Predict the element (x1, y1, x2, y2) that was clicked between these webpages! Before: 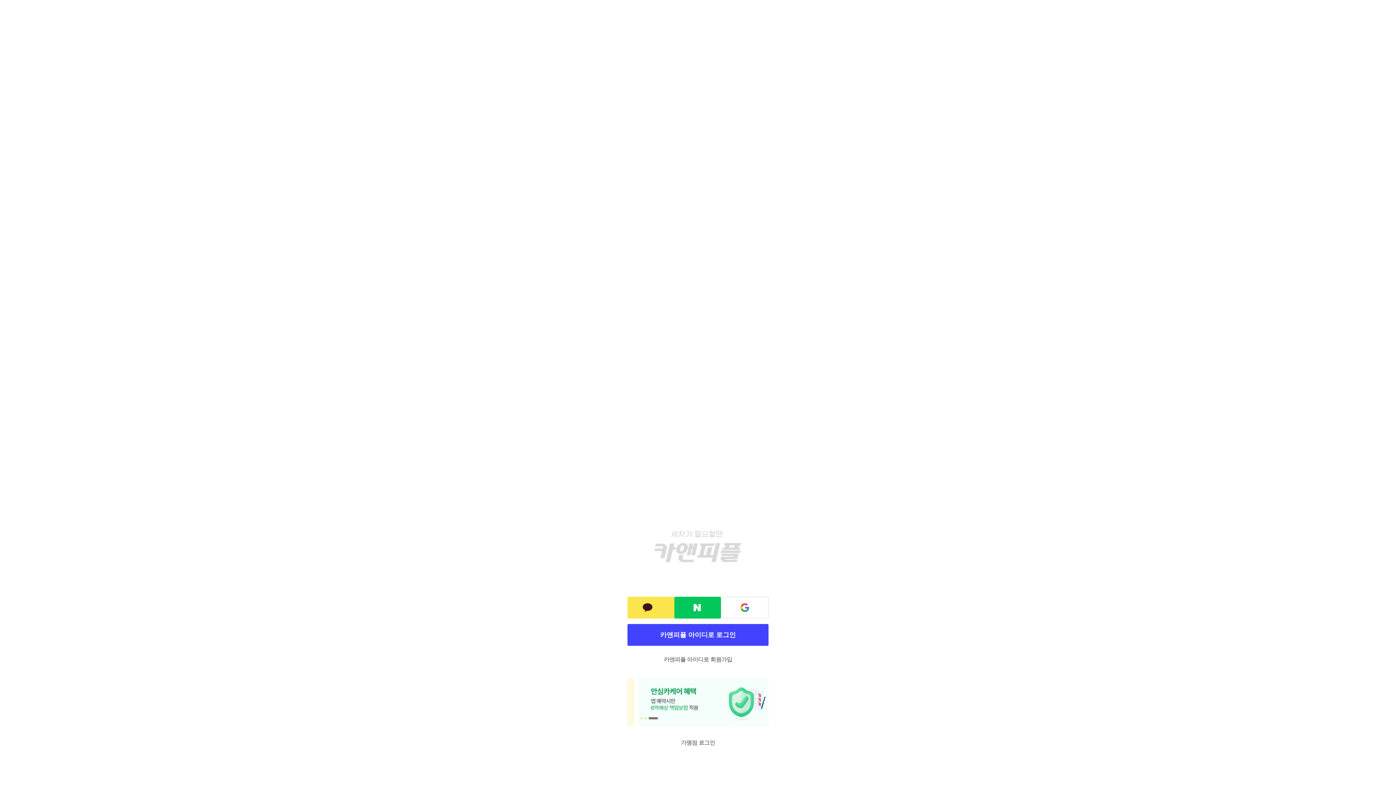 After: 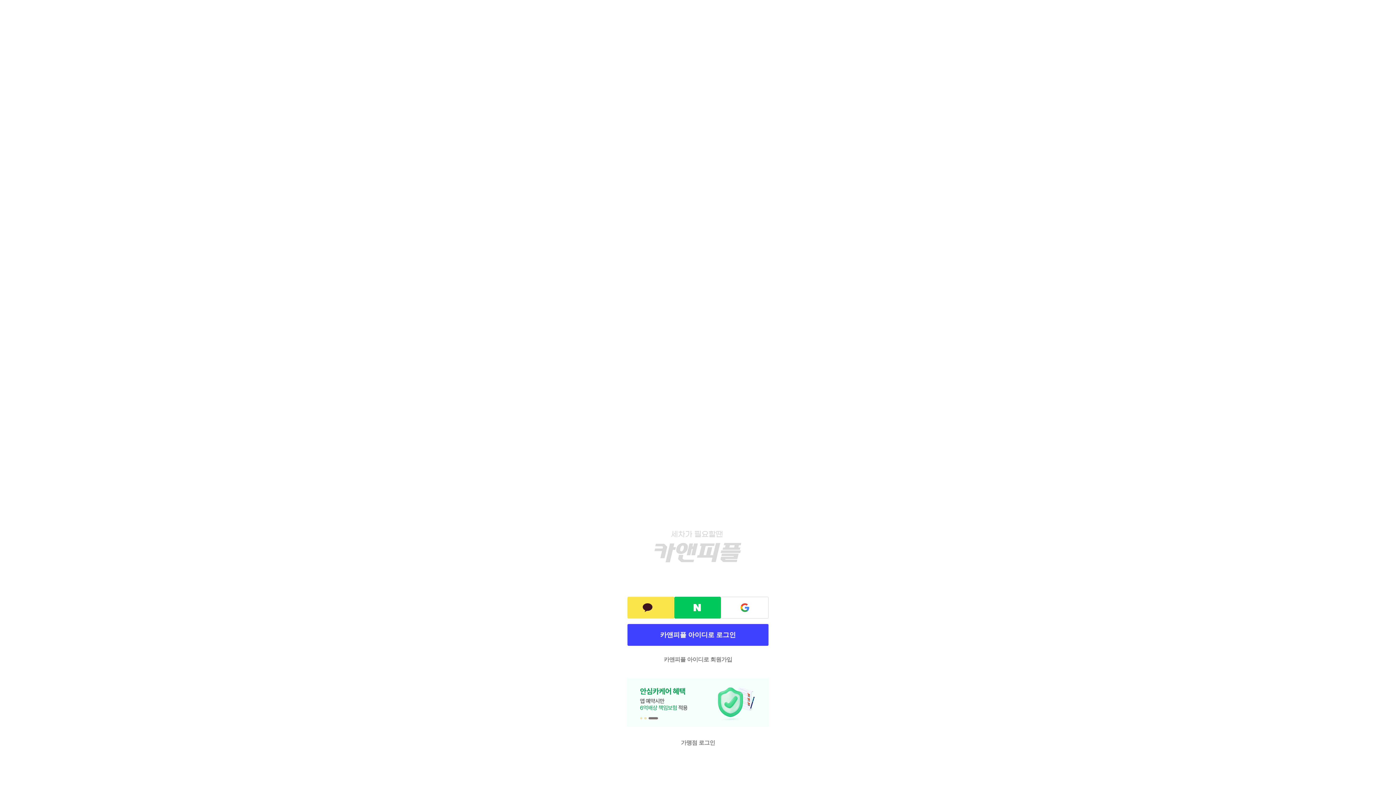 Action: bbox: (627, 678, 768, 680)